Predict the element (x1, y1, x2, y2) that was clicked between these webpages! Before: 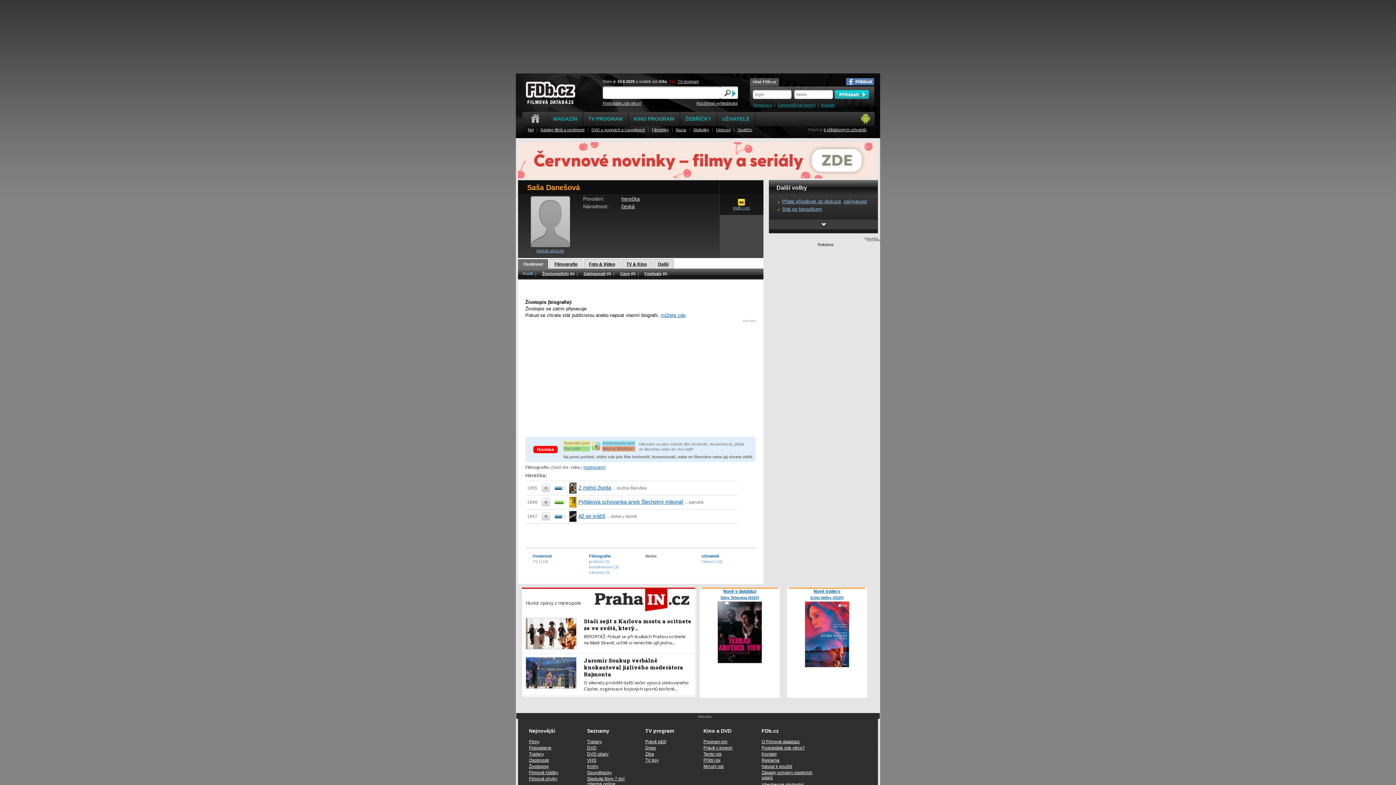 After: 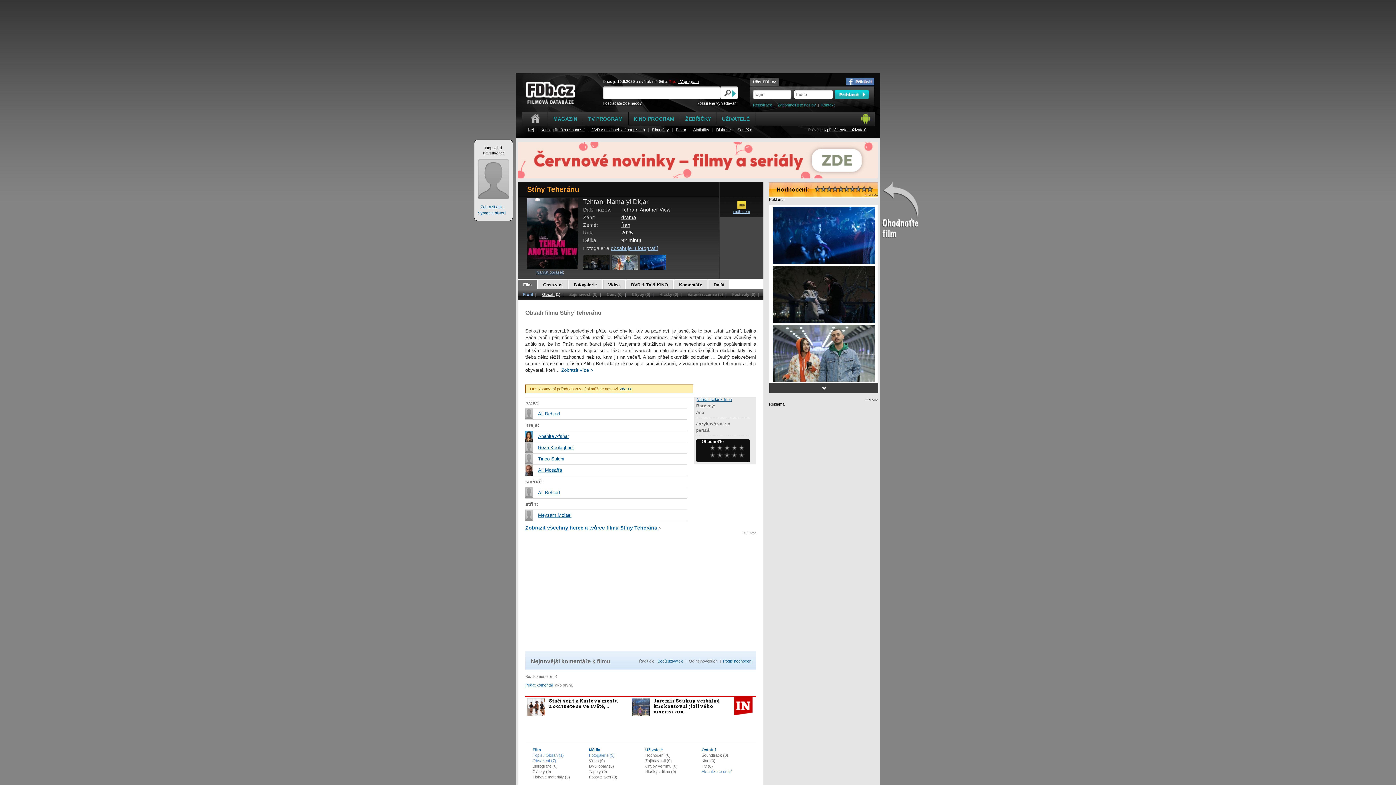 Action: bbox: (720, 596, 759, 600) label: Stíny Teheránu (2025)